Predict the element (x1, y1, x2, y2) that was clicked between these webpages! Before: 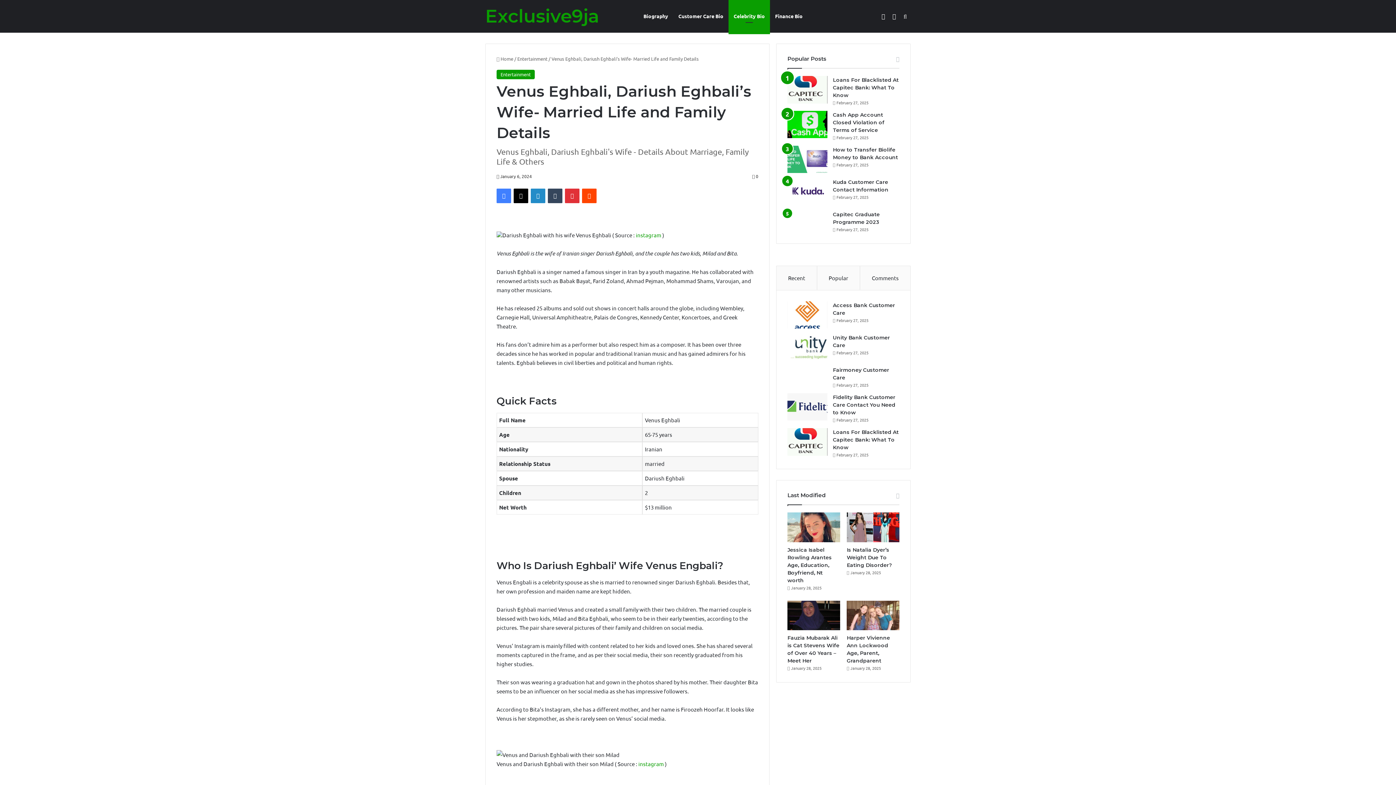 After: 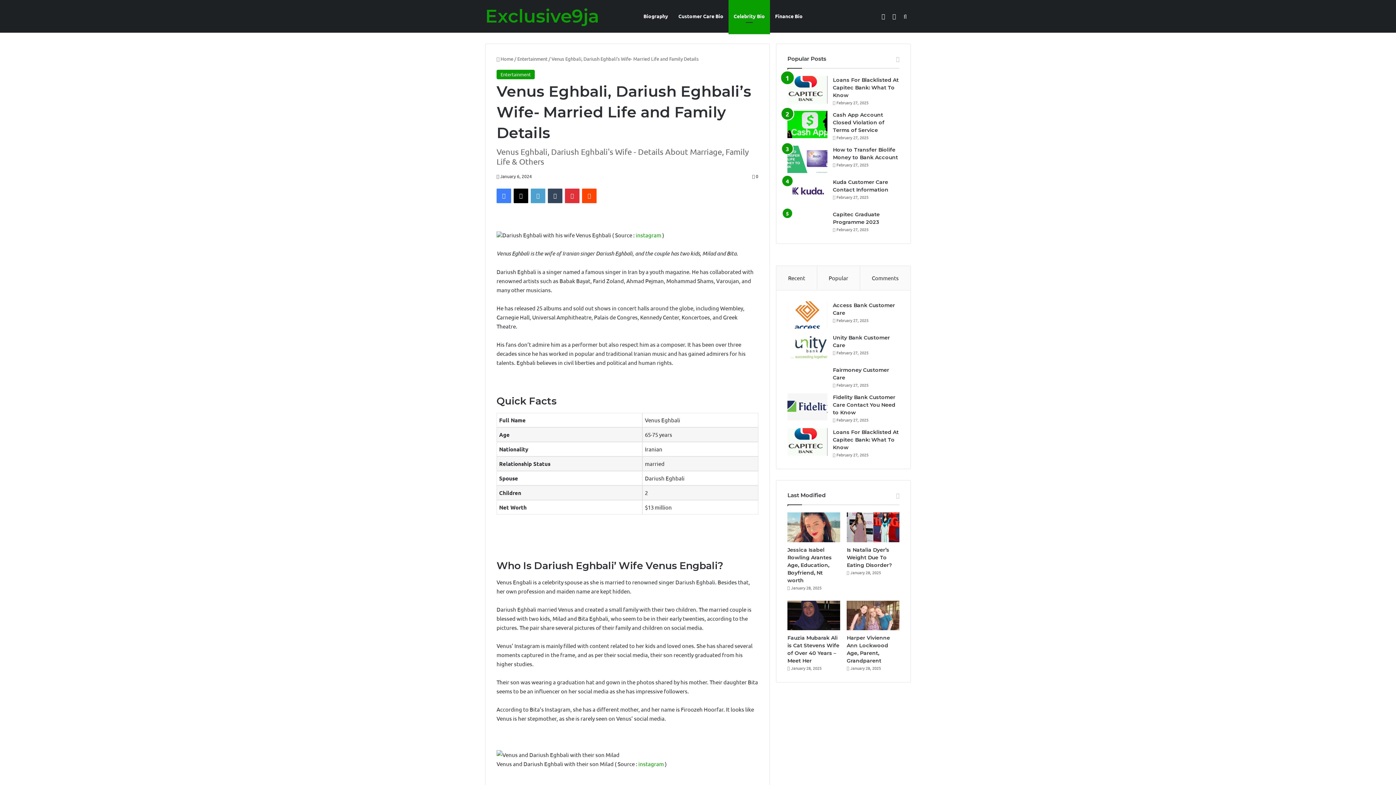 Action: bbox: (530, 188, 545, 203) label: LinkedIn